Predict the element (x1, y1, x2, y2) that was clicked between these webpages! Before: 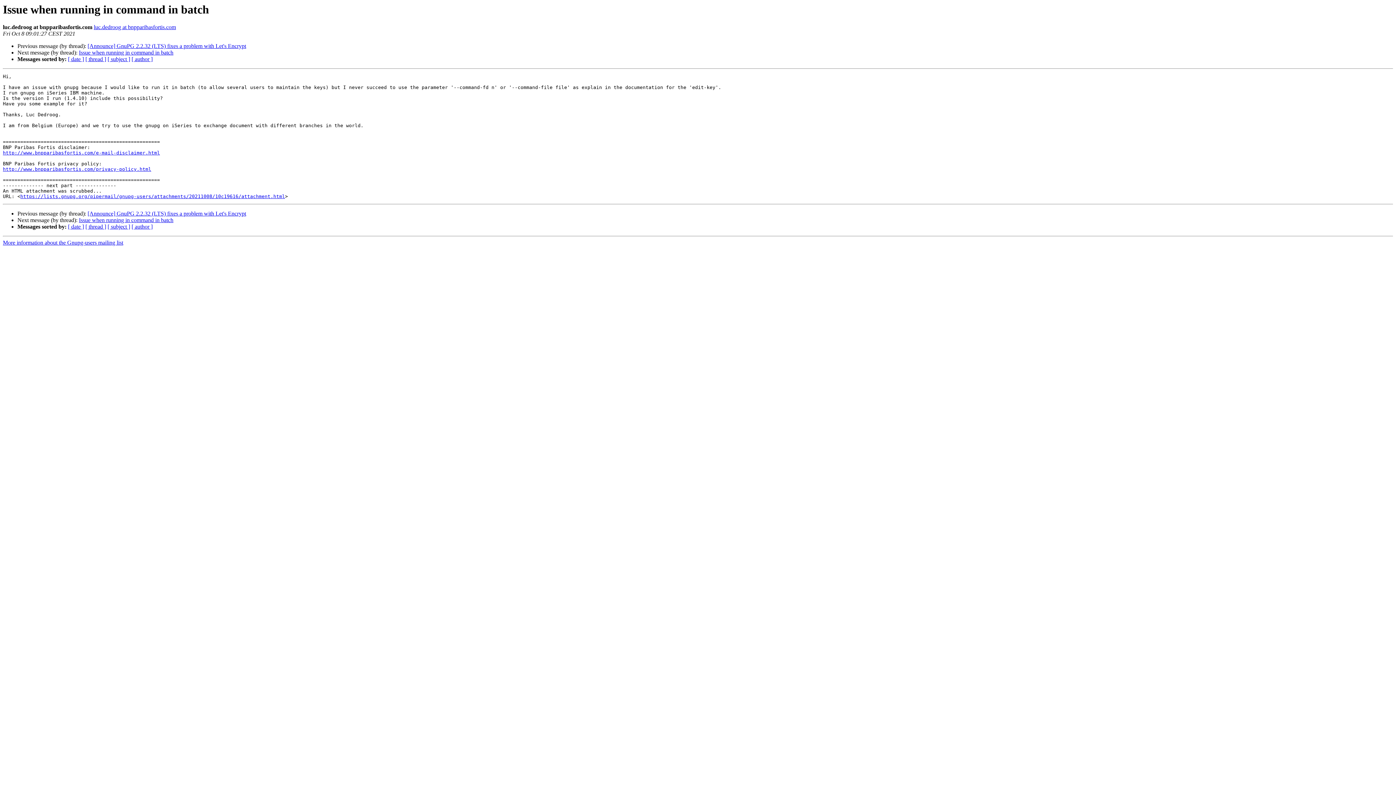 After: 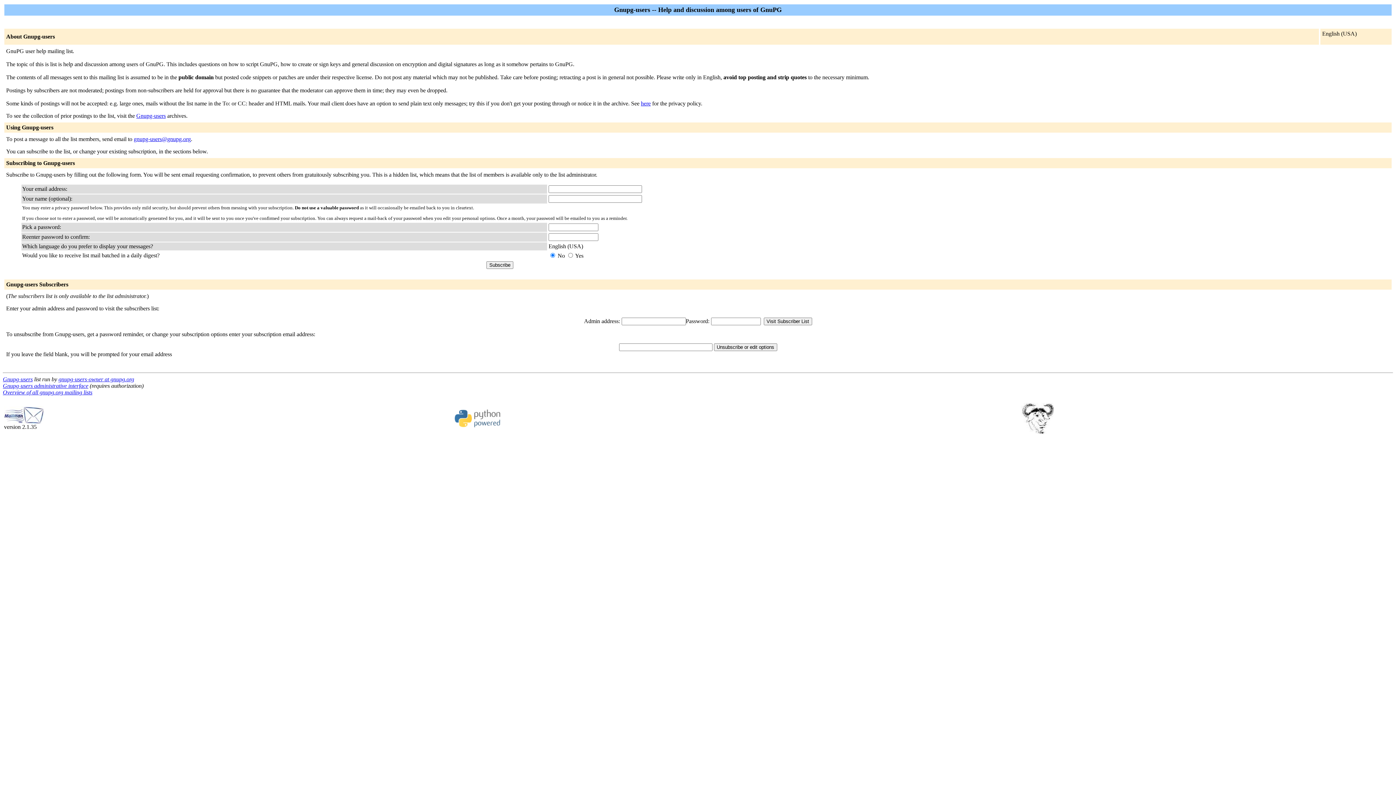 Action: label: More information about the Gnupg-users mailing list bbox: (2, 239, 123, 245)